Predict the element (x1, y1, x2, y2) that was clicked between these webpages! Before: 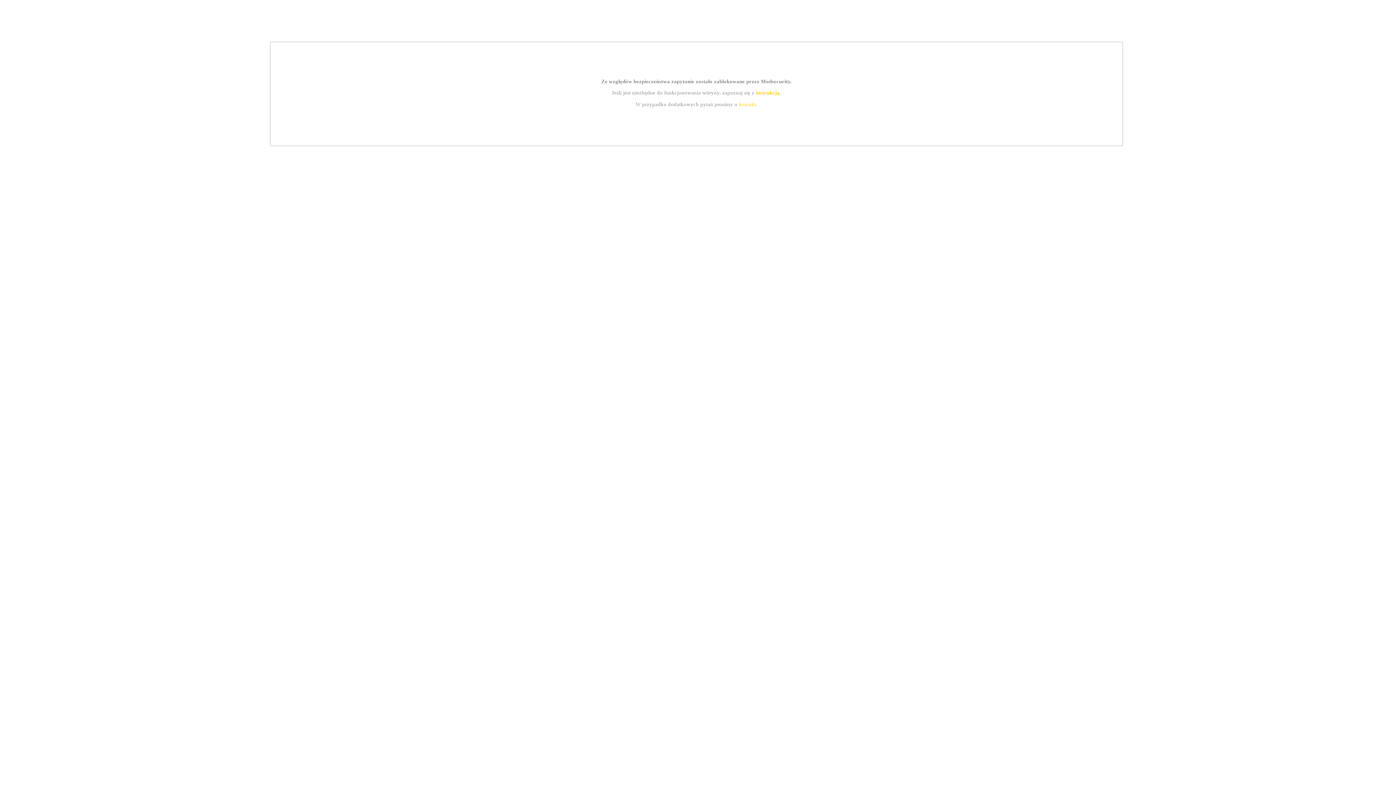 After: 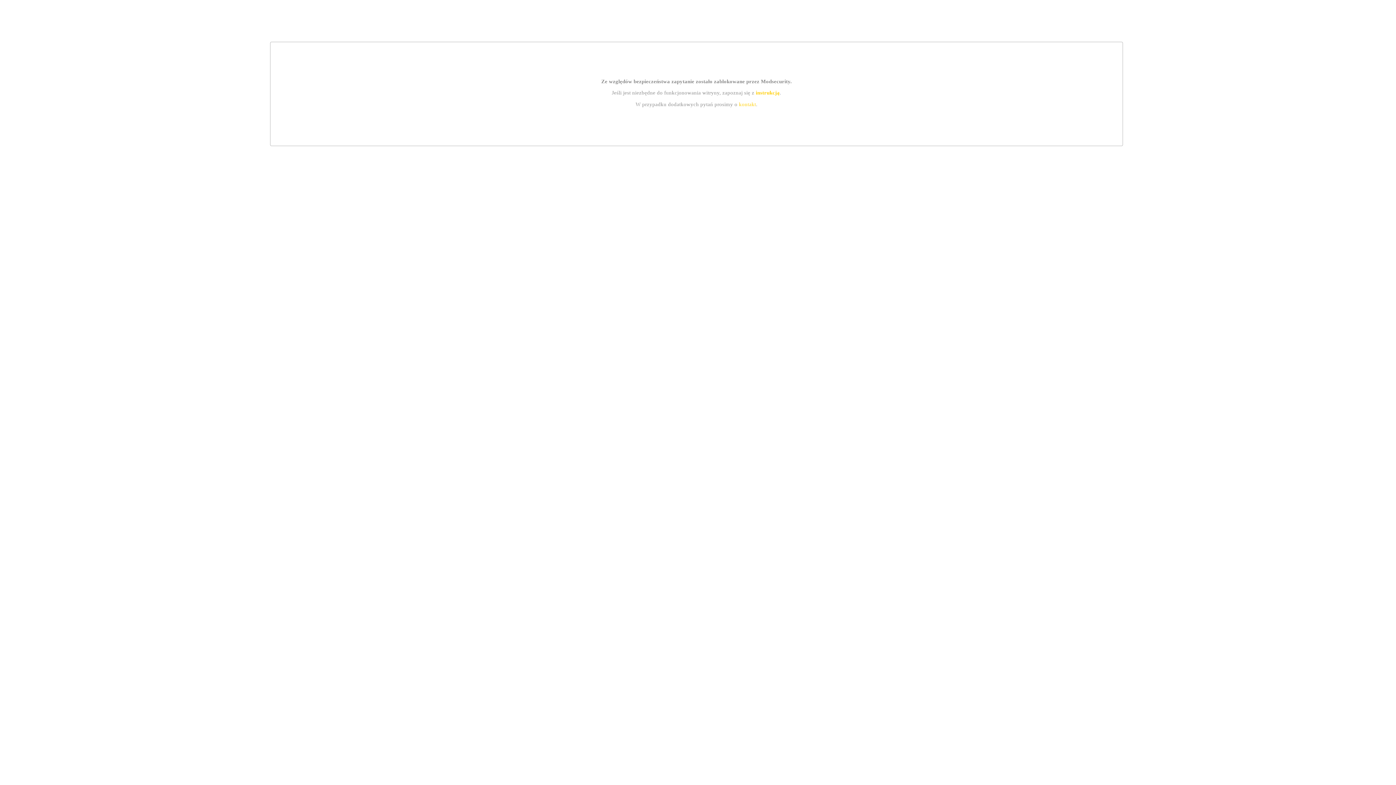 Action: label: instrukcją bbox: (755, 89, 779, 95)